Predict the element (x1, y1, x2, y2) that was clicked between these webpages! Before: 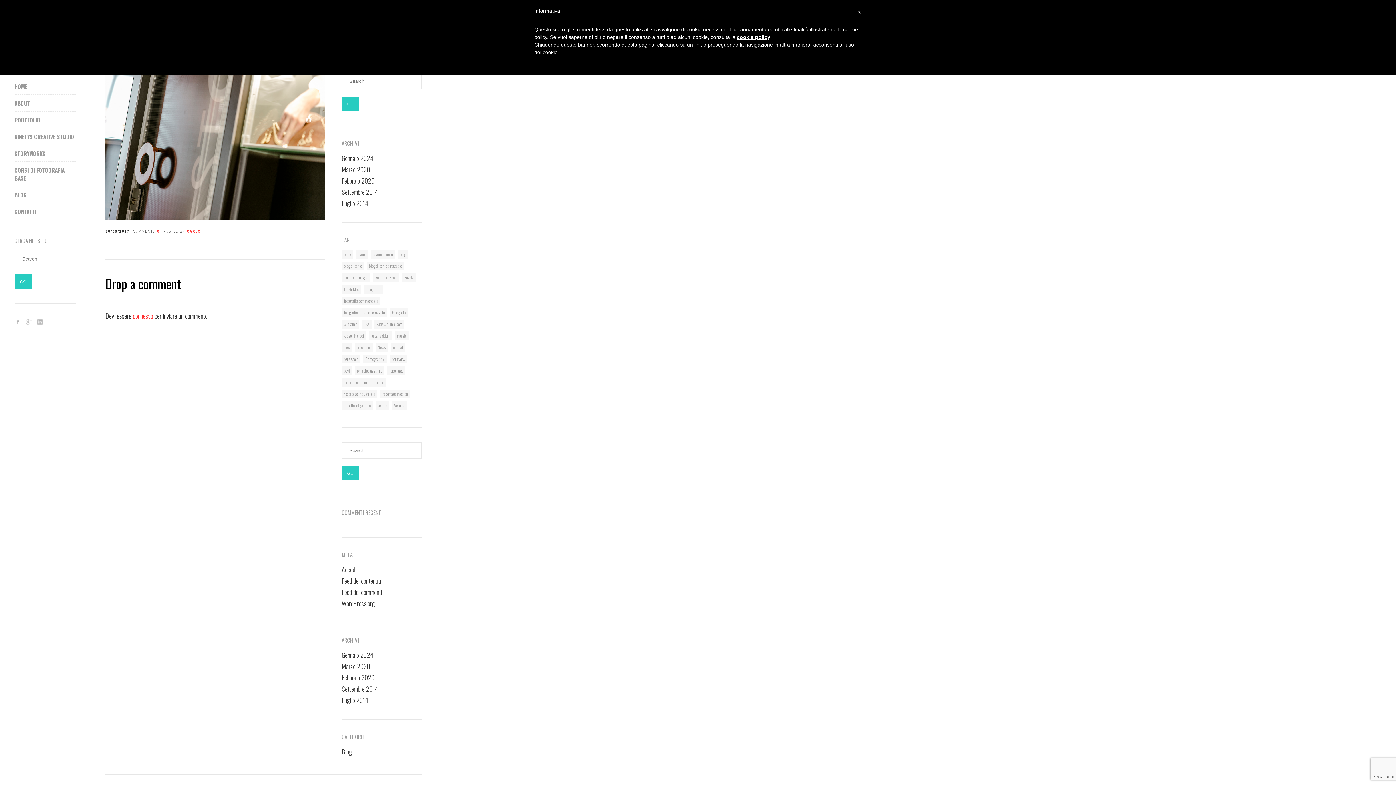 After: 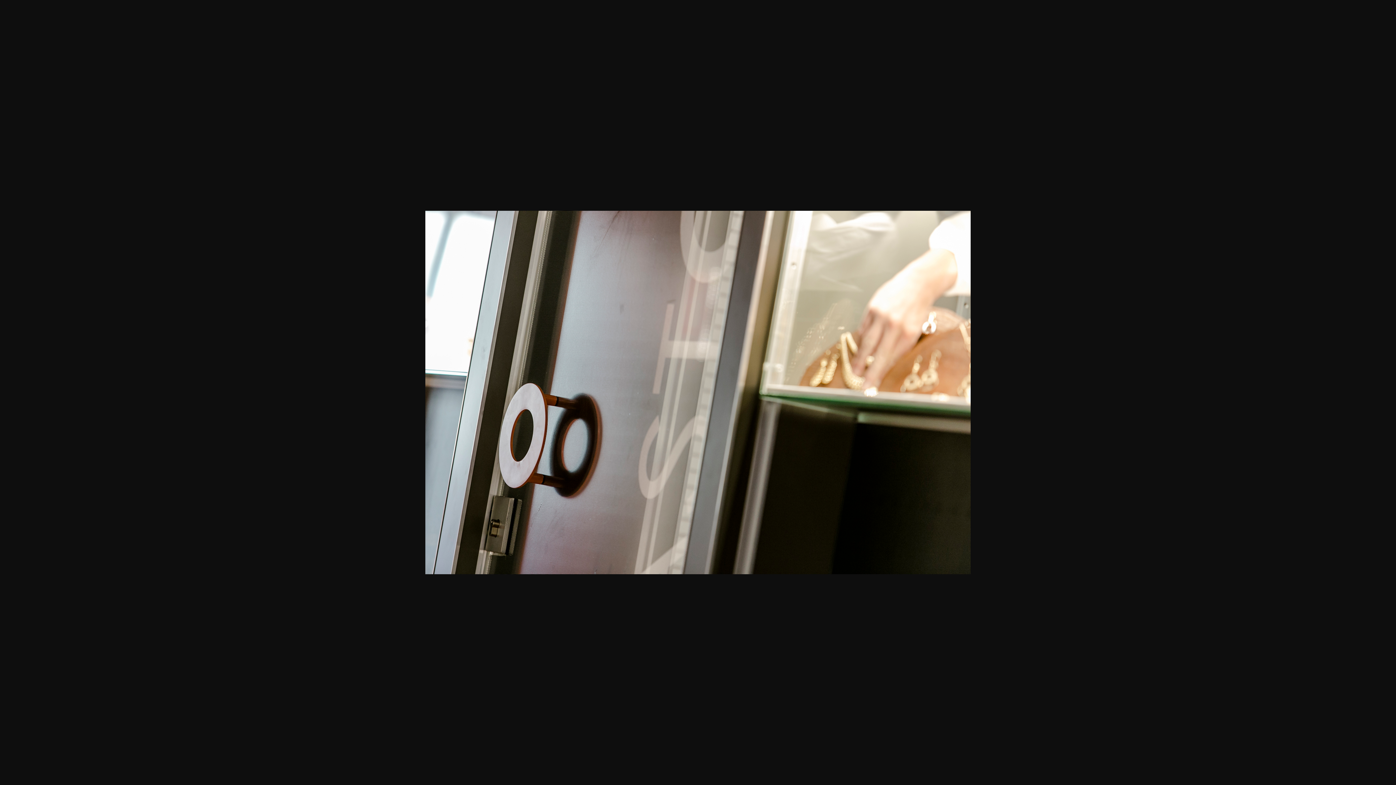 Action: bbox: (105, 212, 325, 221)